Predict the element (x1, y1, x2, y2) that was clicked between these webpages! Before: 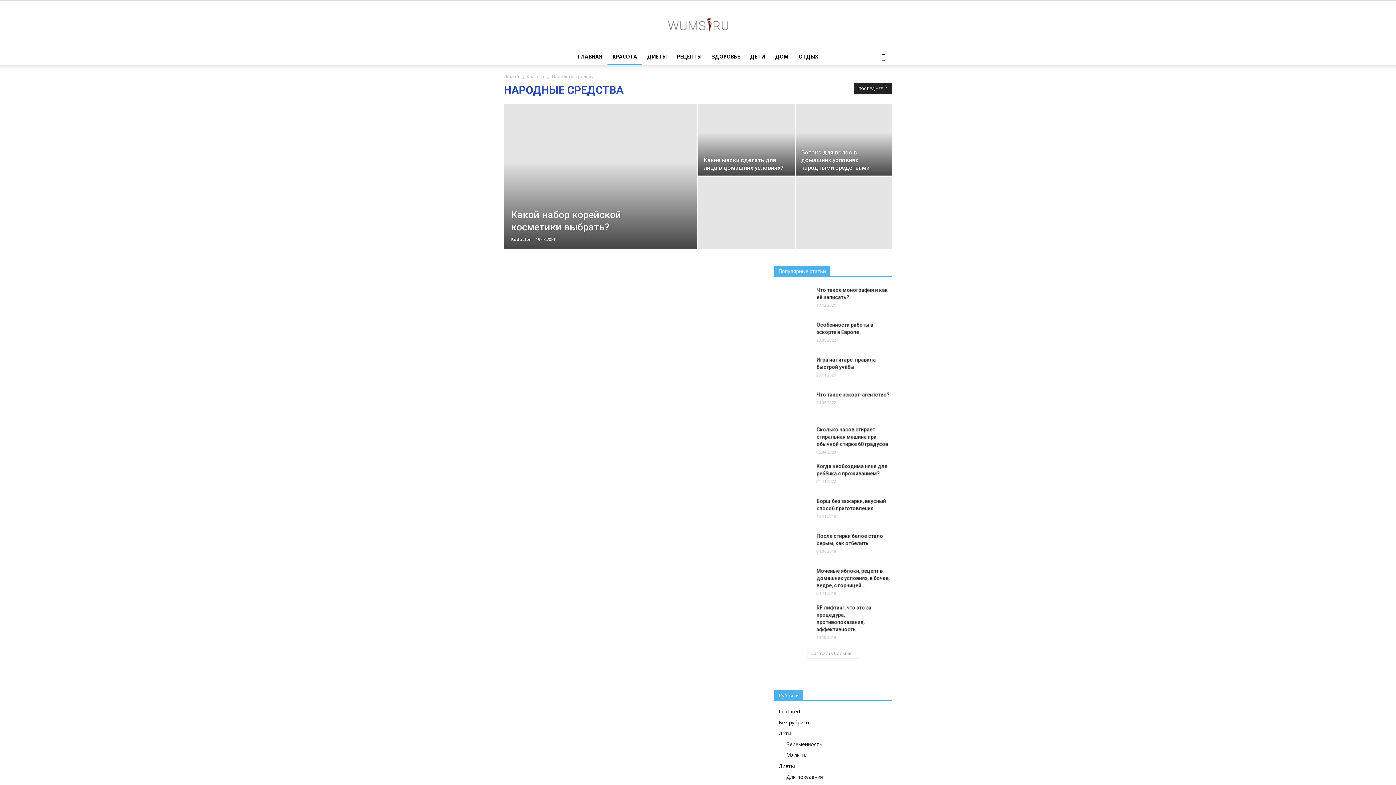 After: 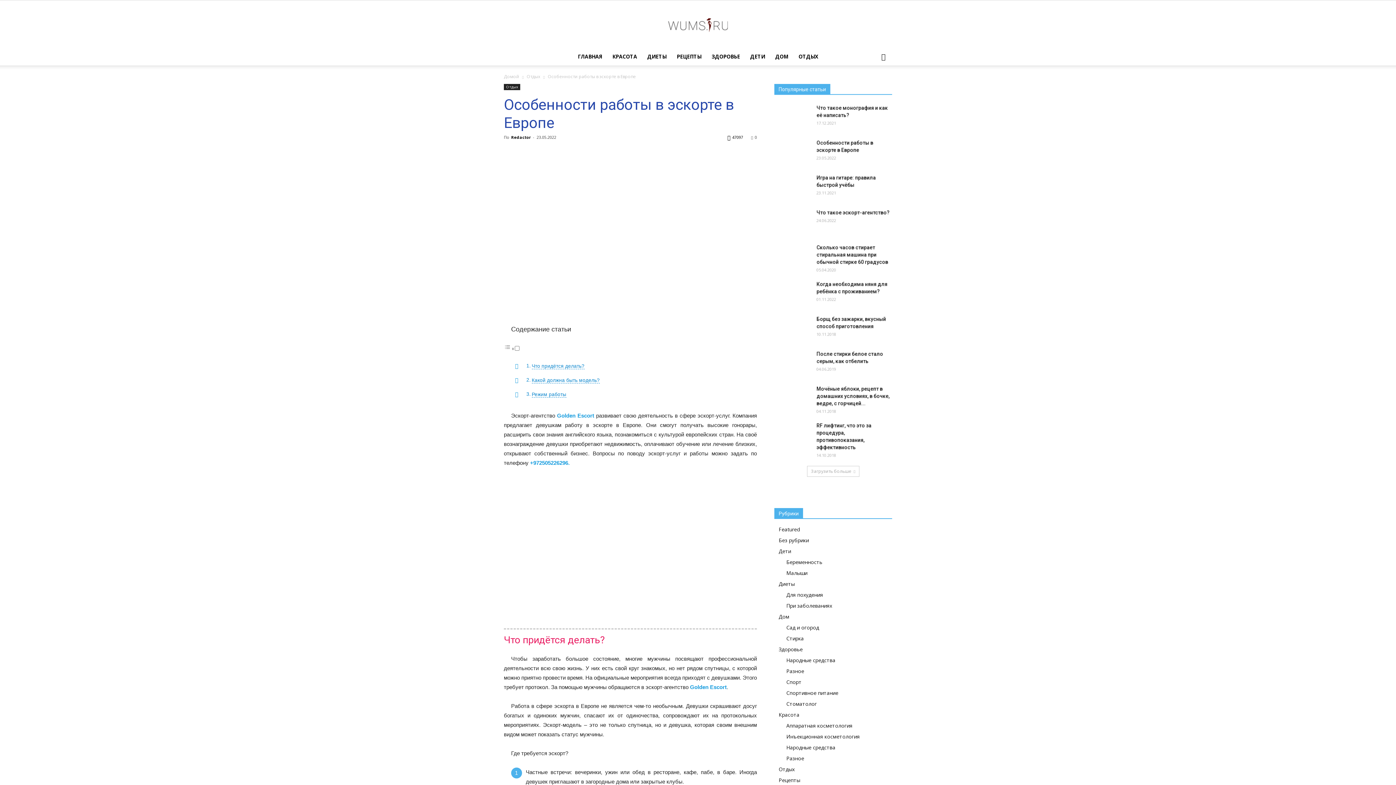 Action: bbox: (774, 321, 810, 346)